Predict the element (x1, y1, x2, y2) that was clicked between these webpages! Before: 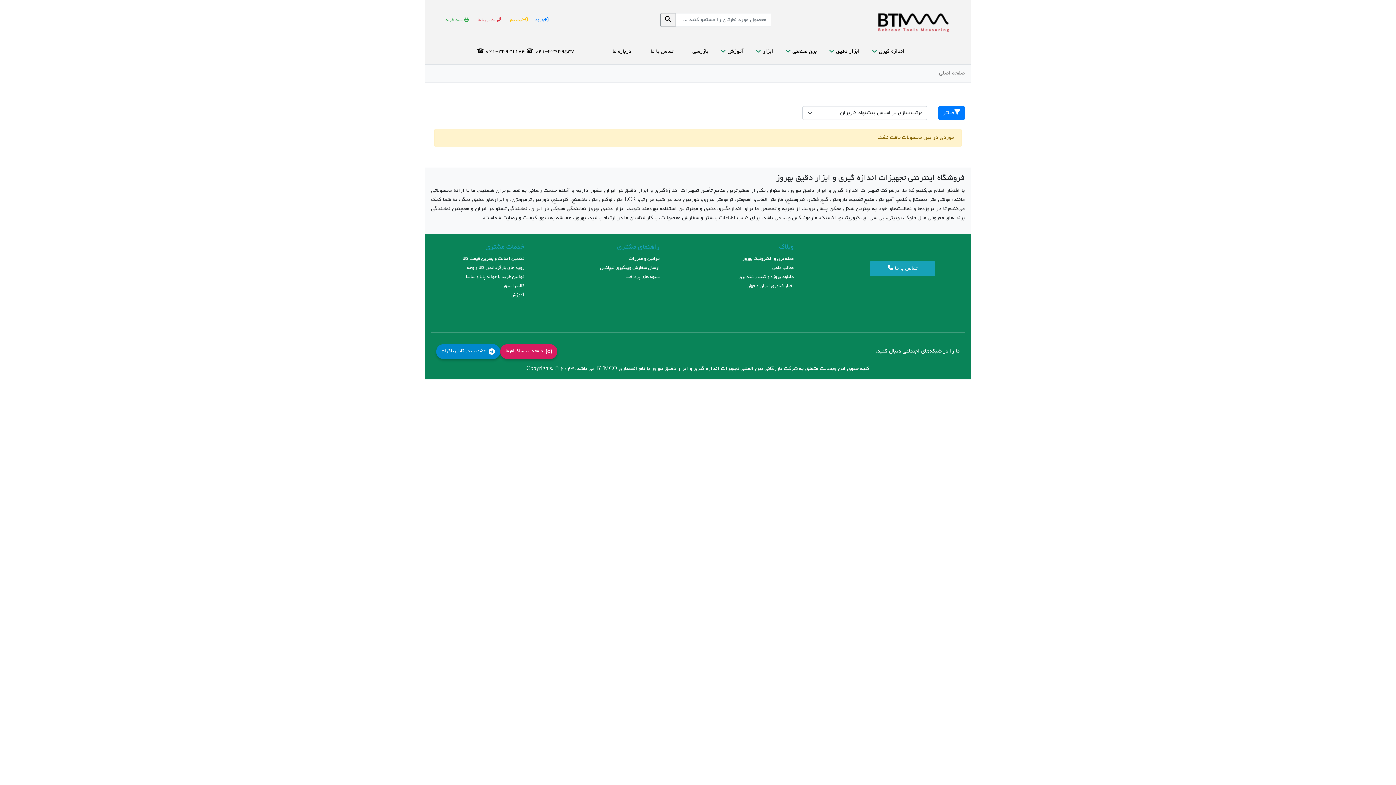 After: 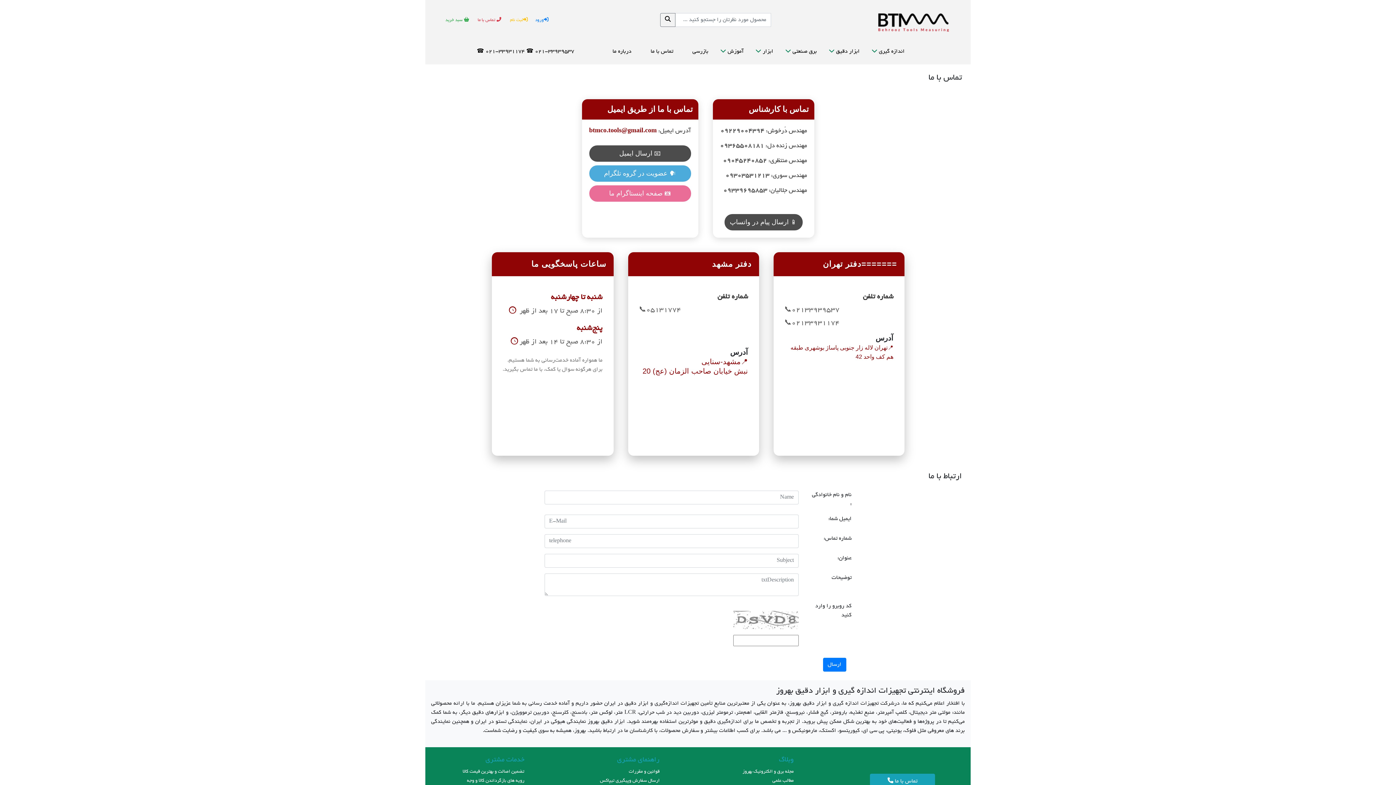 Action: bbox: (477, 17, 502, 22) label: تماس با ما